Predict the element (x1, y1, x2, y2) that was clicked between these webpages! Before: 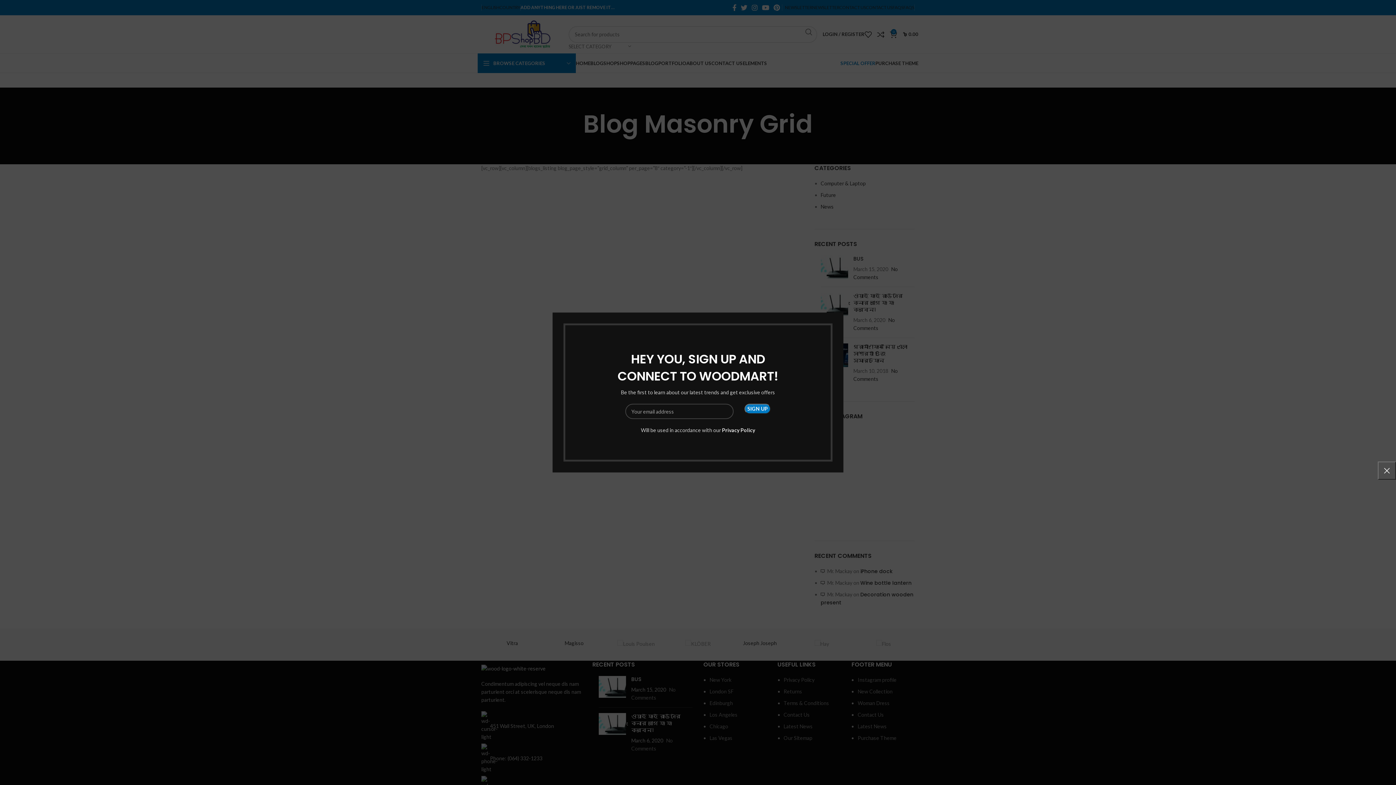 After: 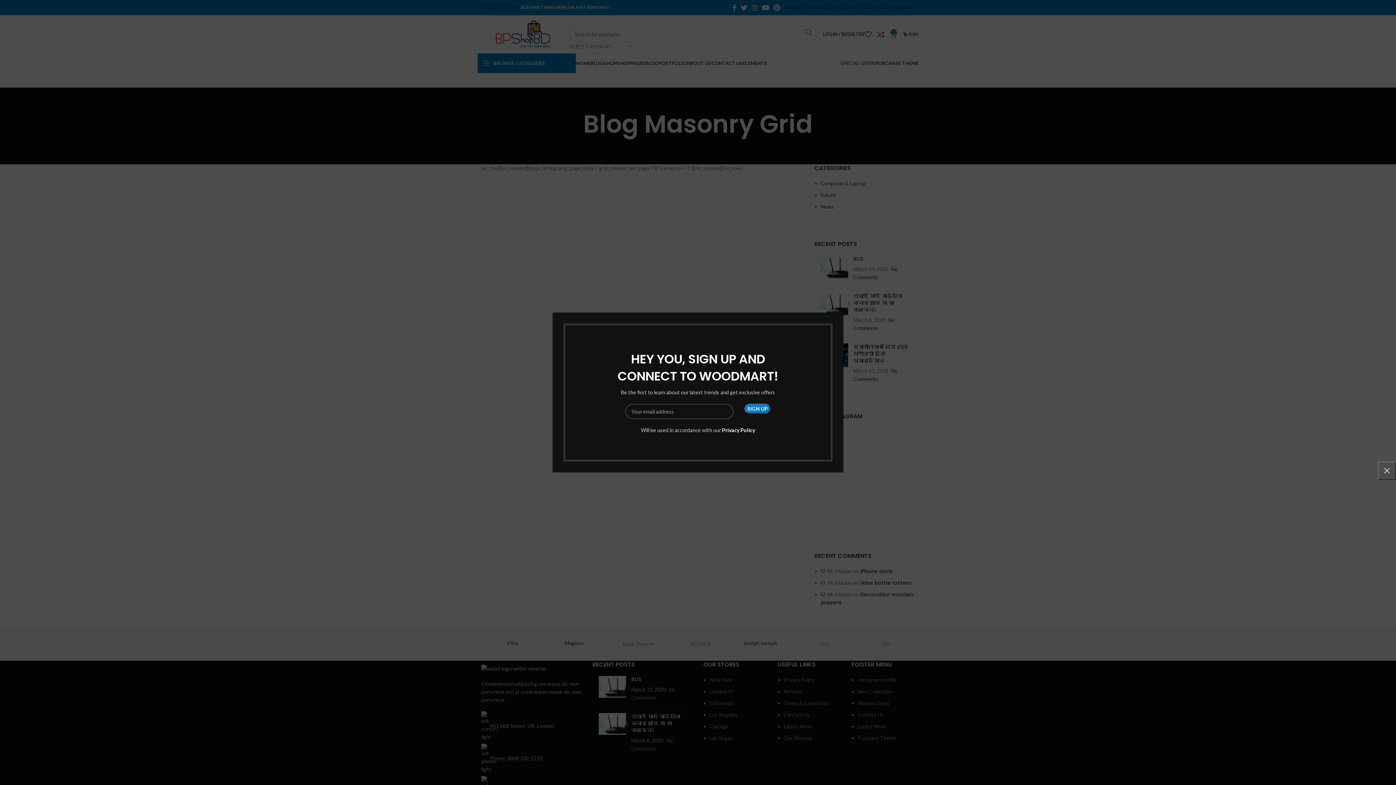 Action: bbox: (685, 427, 718, 433) label: Privacy Policy